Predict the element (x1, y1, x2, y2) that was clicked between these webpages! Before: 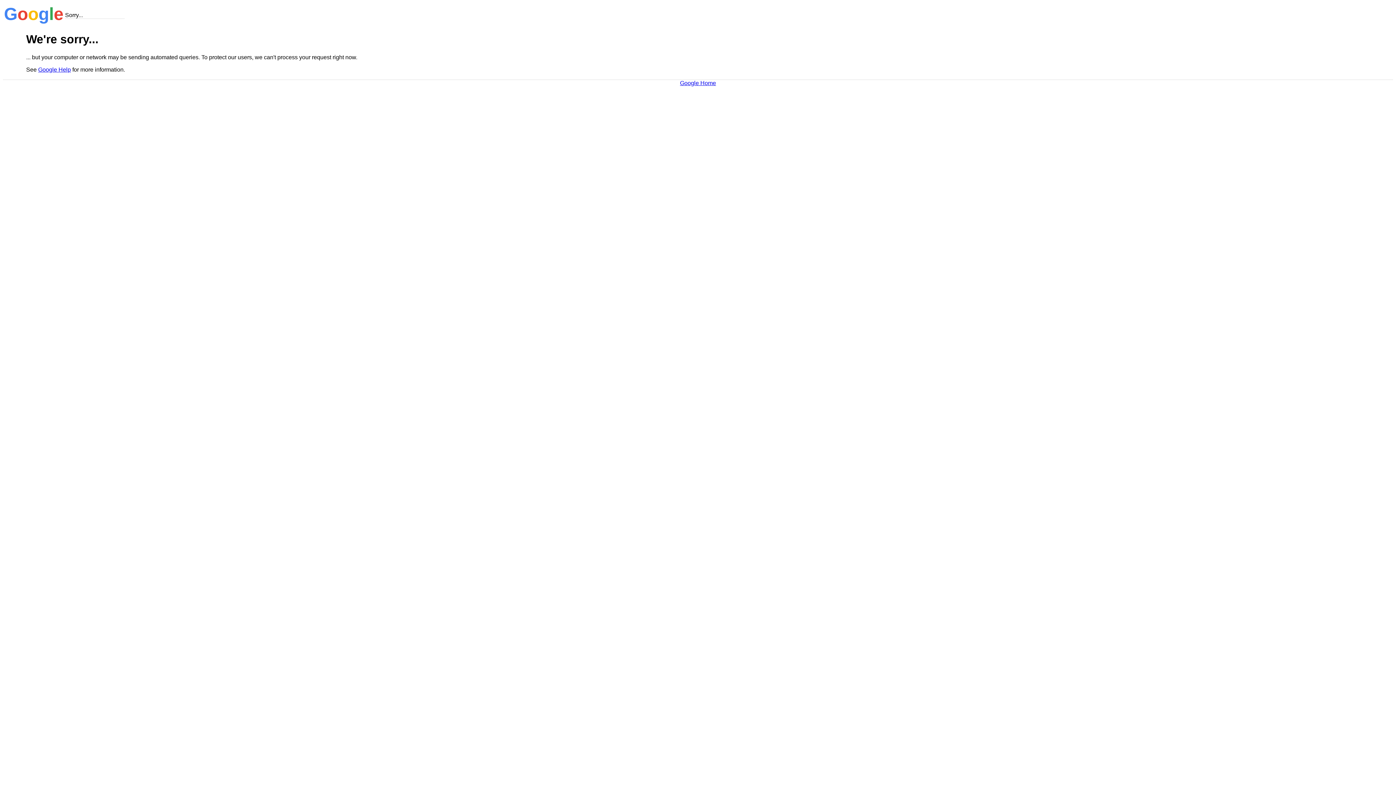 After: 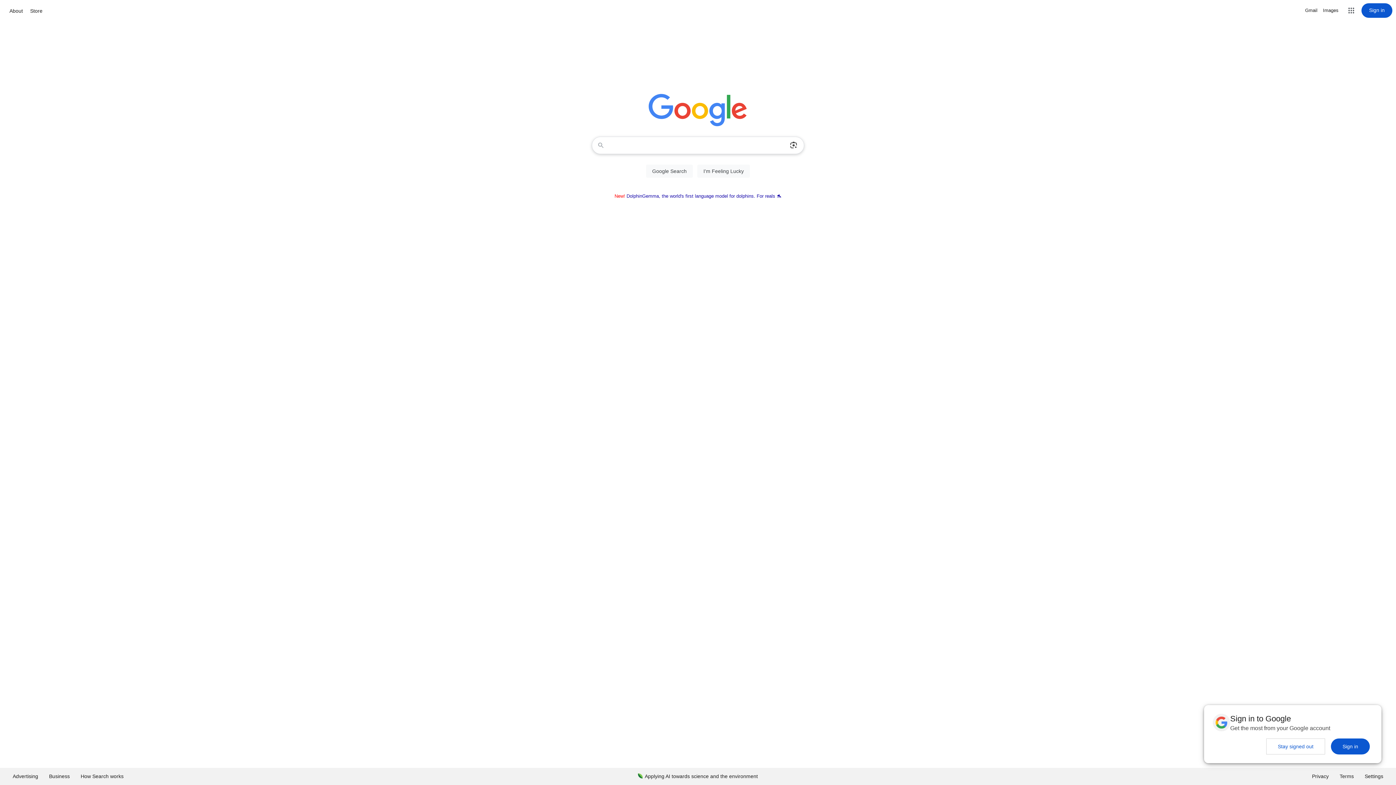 Action: label: Google Home bbox: (680, 79, 716, 86)